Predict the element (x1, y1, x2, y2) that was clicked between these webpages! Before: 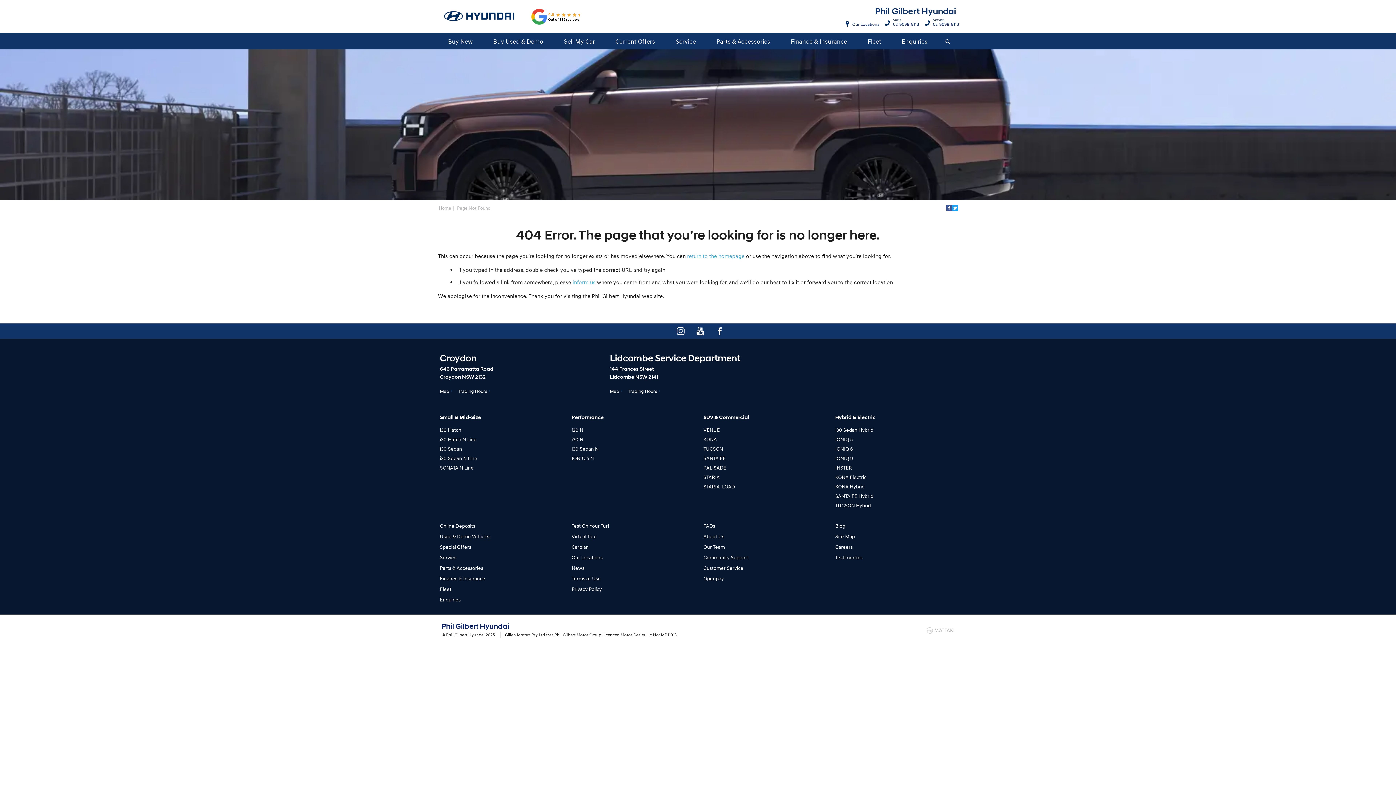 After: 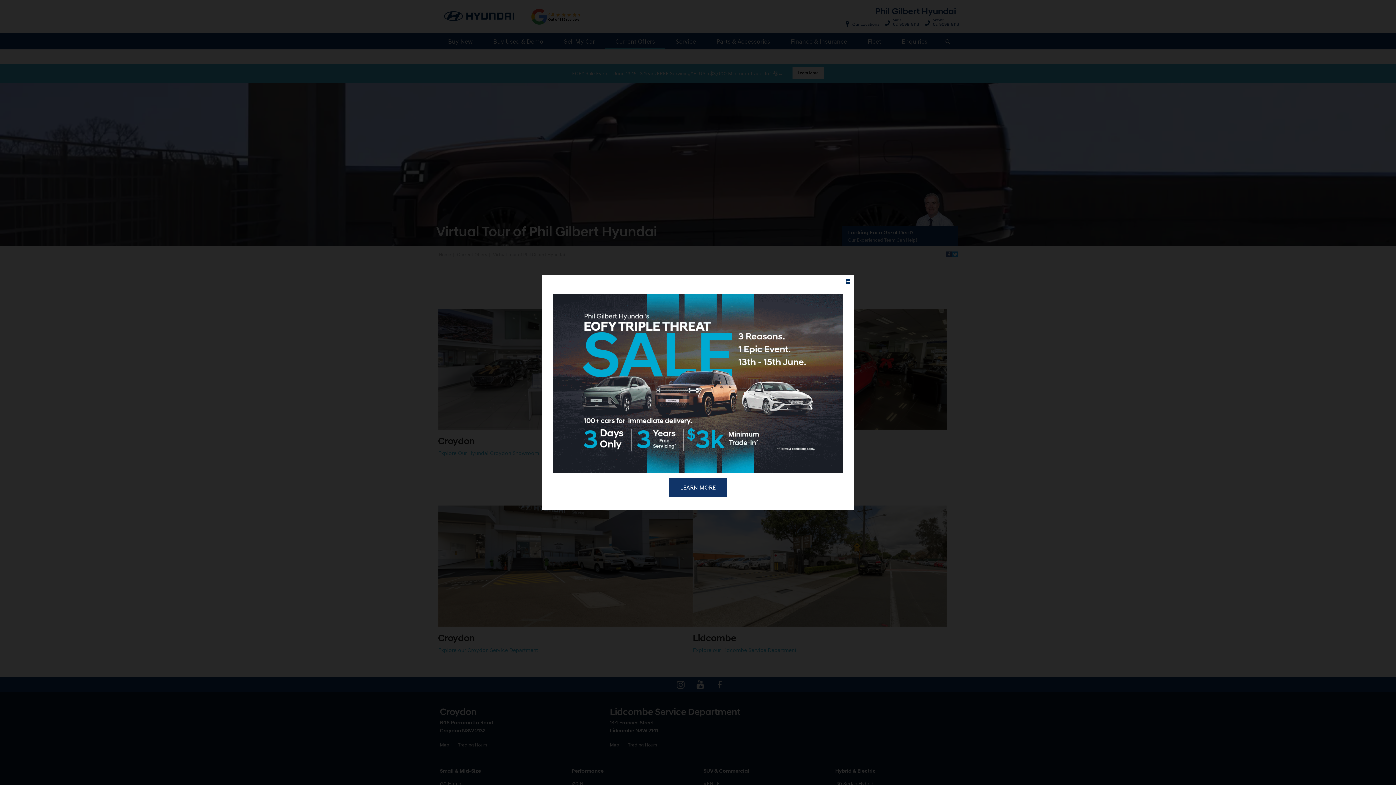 Action: label: Virtual Tour bbox: (571, 532, 597, 540)